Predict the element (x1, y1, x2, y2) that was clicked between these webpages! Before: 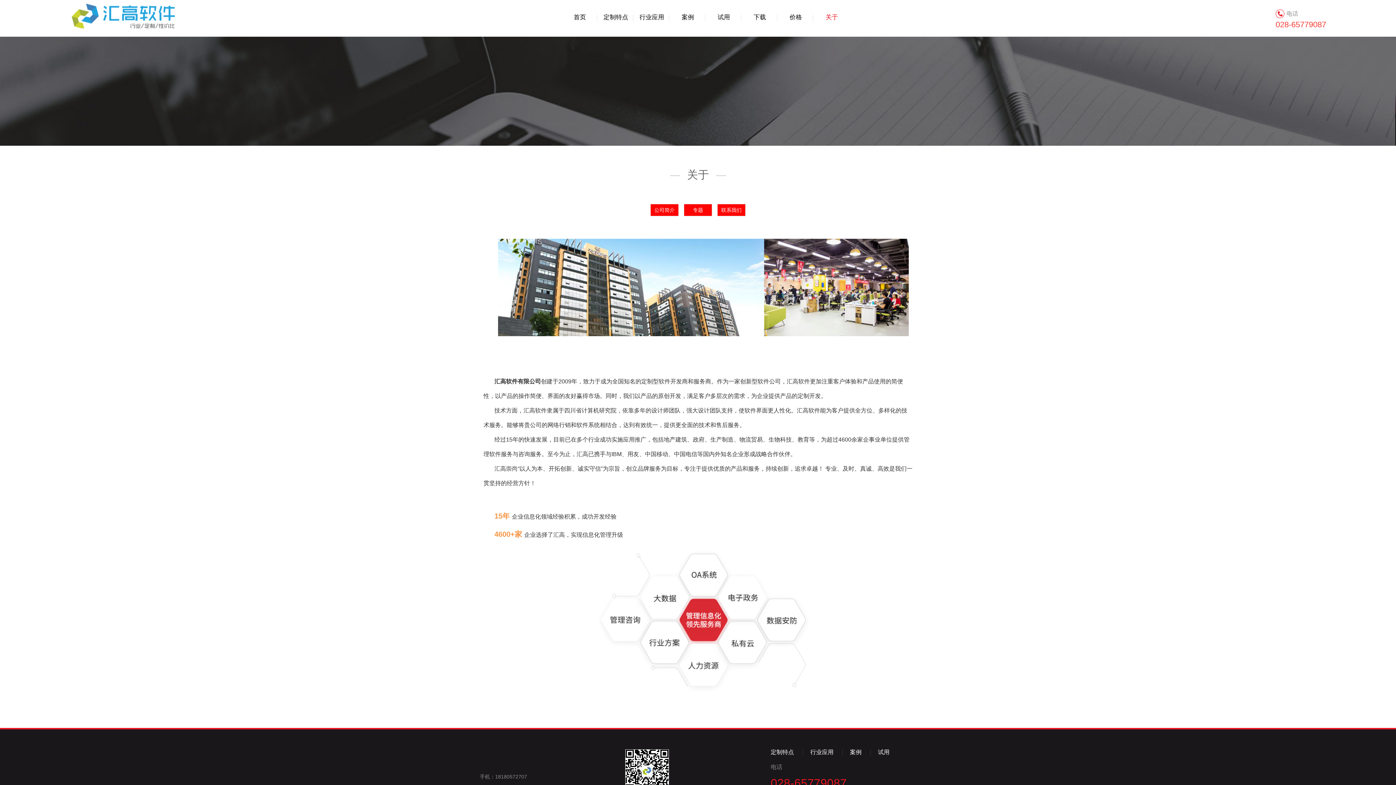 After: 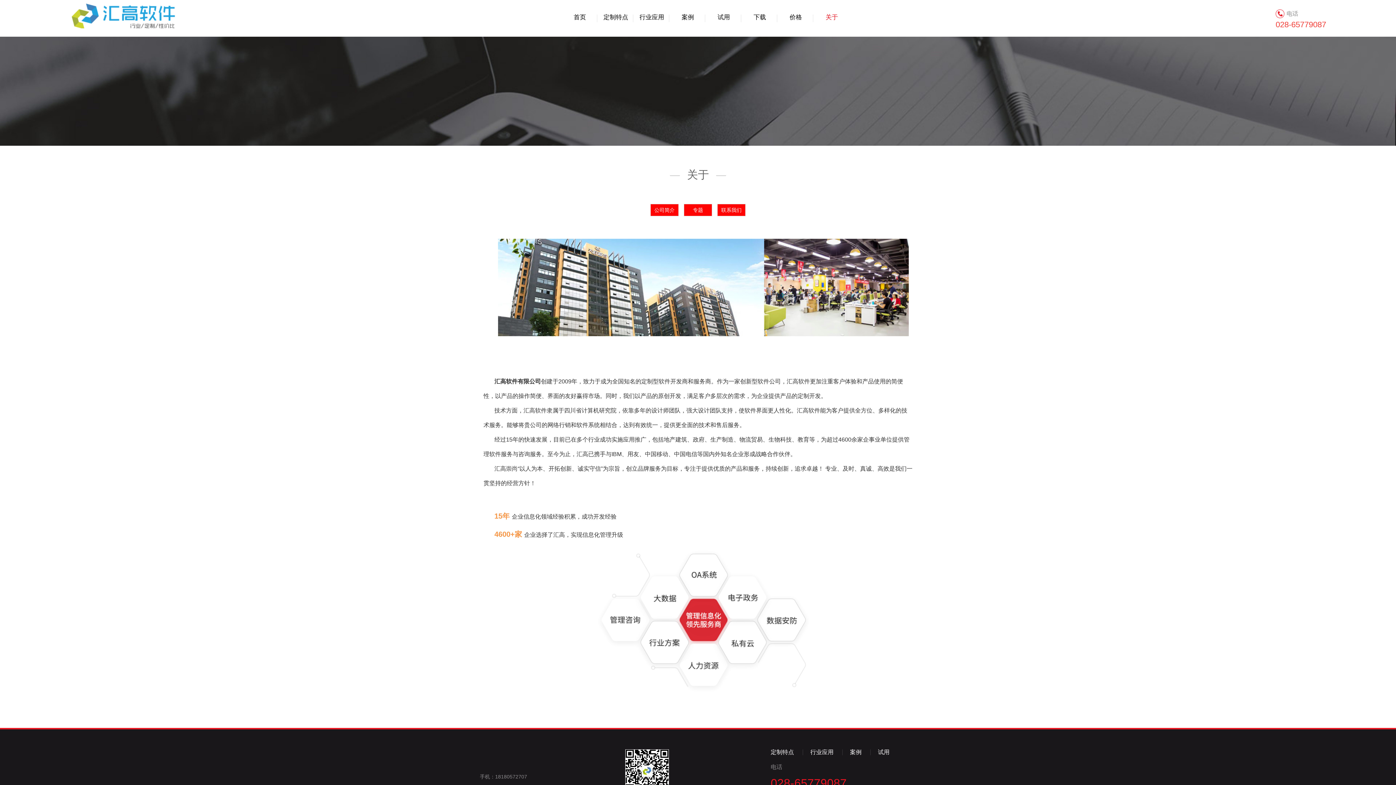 Action: bbox: (480, 774, 527, 780) label: 手机：18180572707